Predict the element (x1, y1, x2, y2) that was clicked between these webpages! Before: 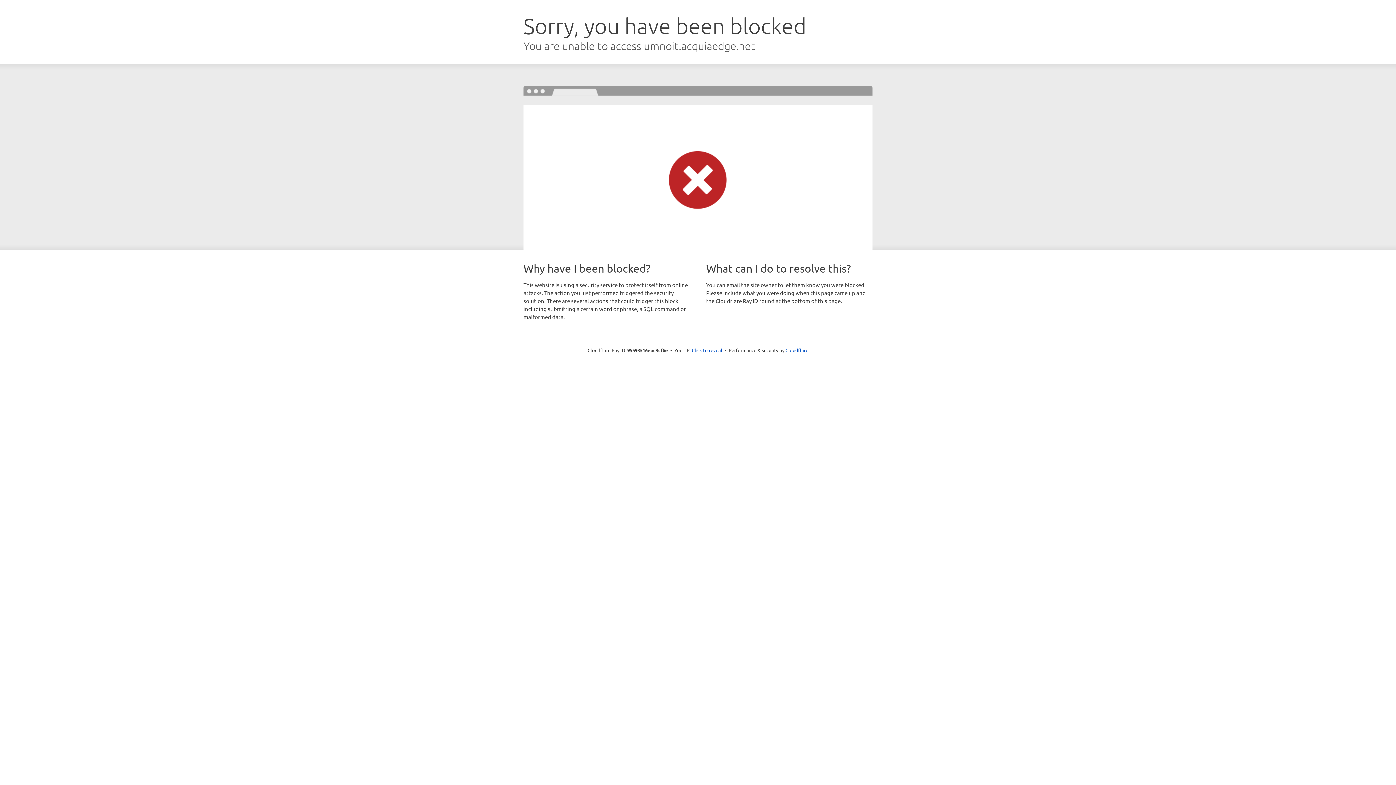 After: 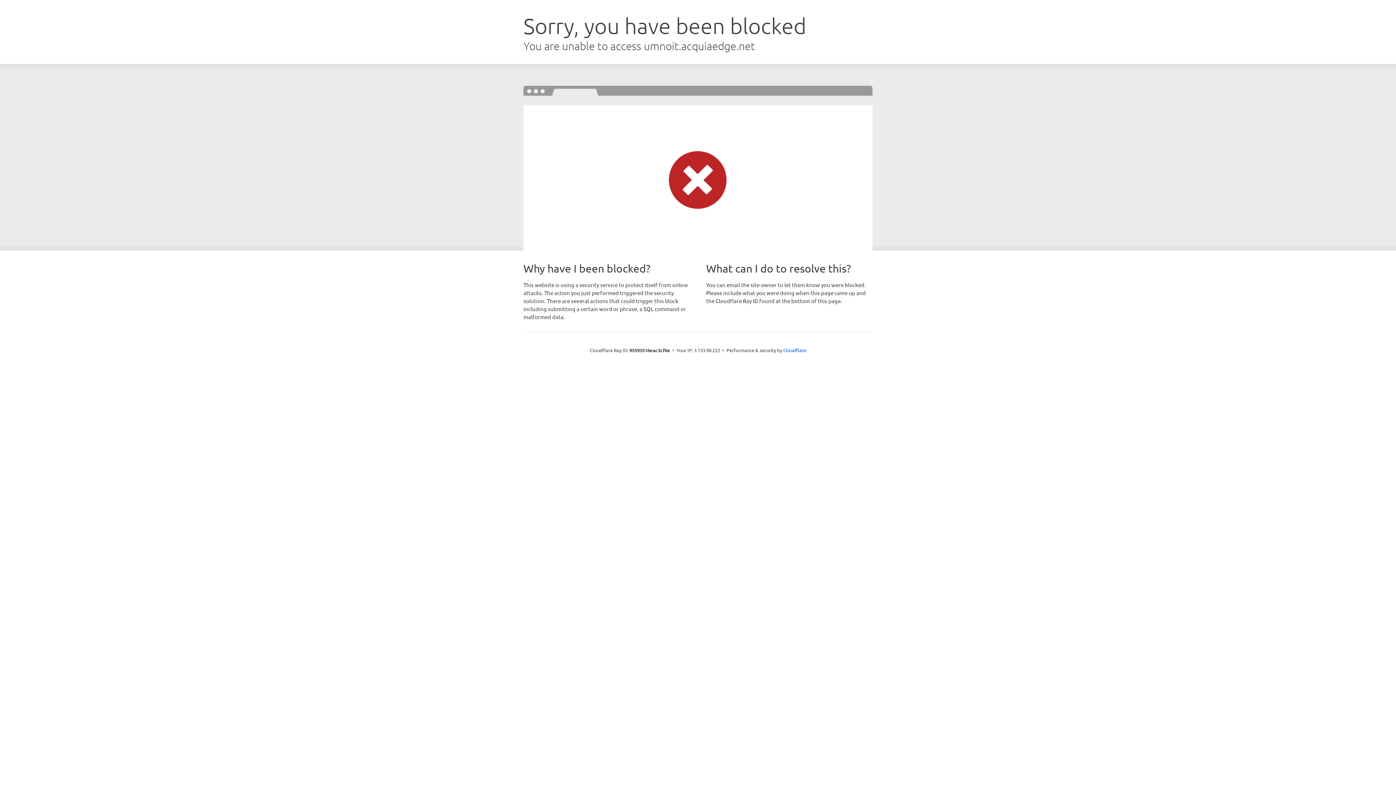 Action: bbox: (692, 346, 722, 353) label: Click to reveal